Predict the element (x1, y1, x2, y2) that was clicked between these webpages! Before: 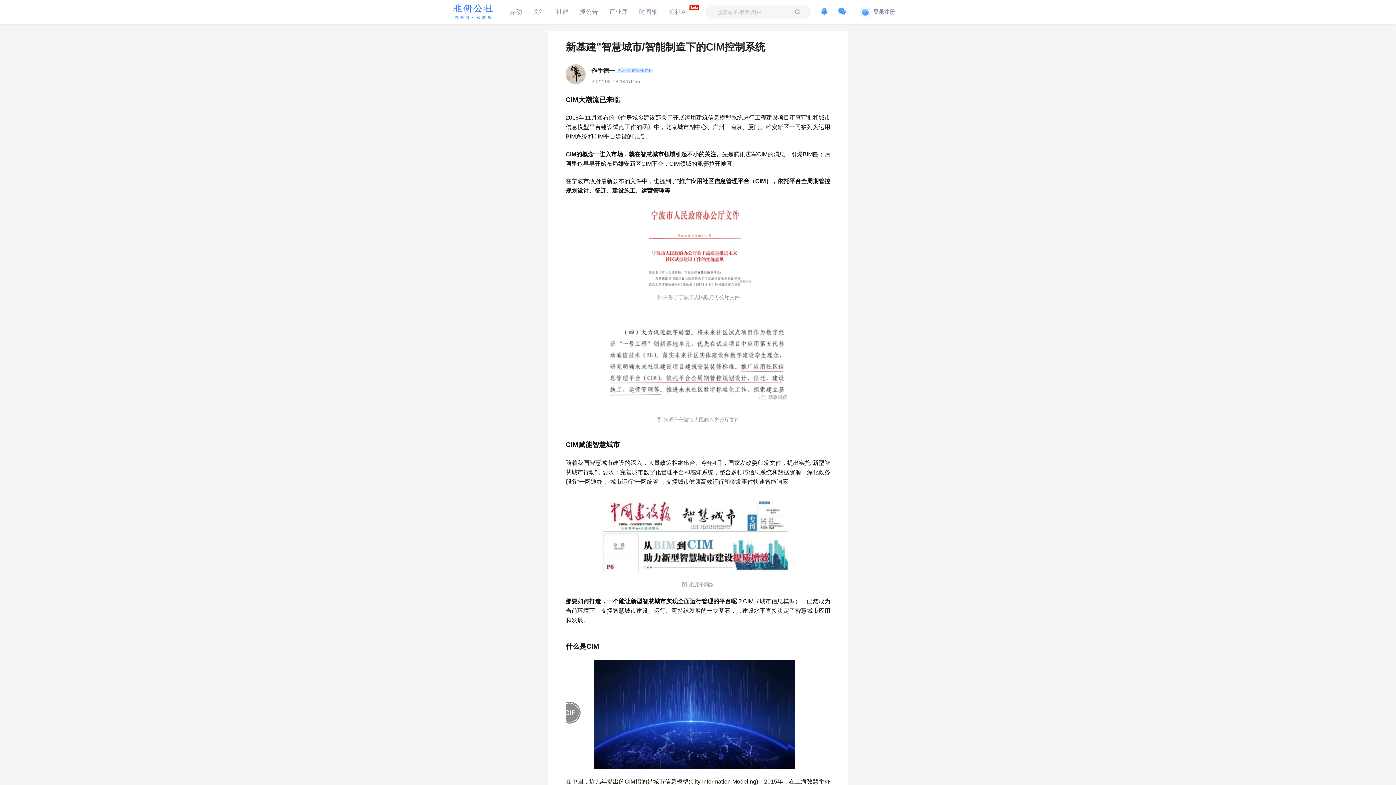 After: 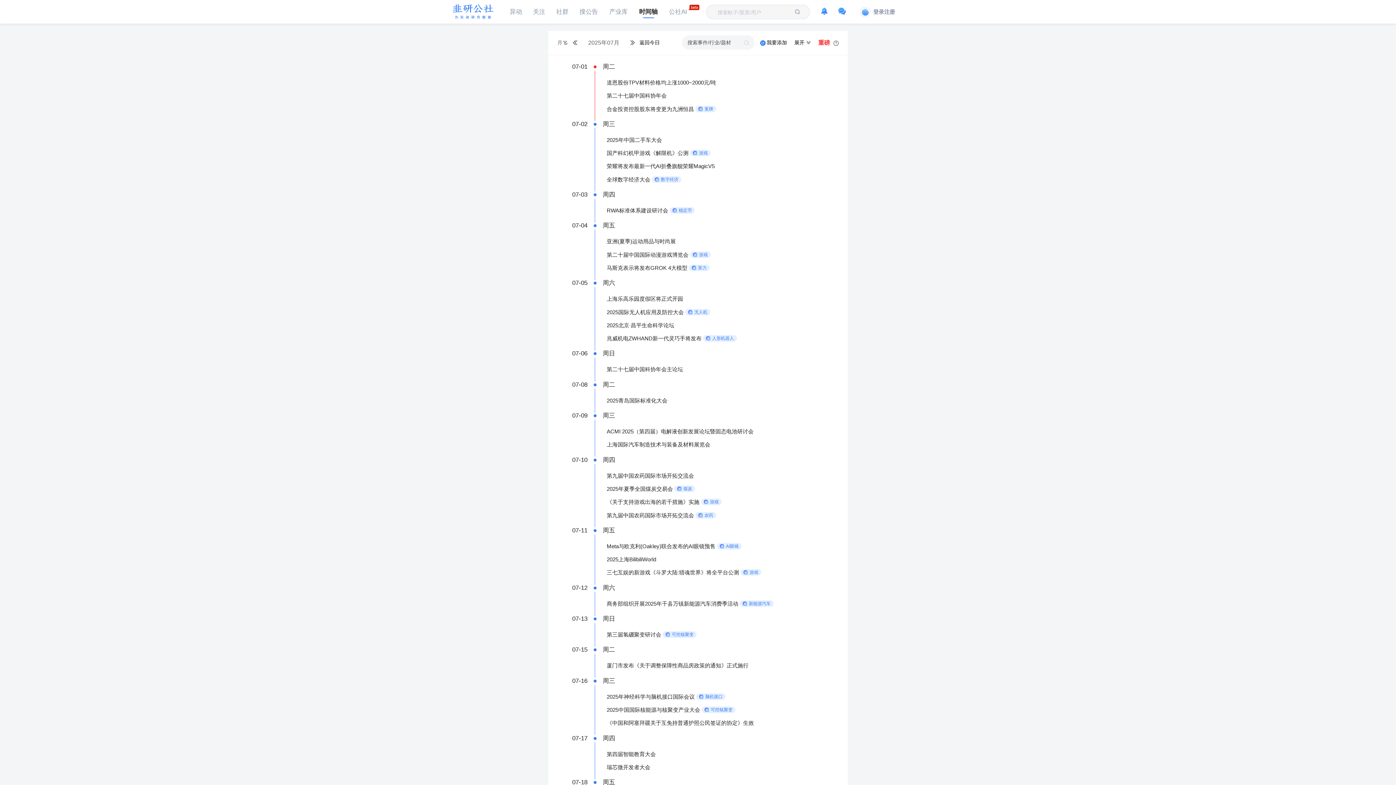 Action: bbox: (639, 8, 657, 15) label: 时间轴